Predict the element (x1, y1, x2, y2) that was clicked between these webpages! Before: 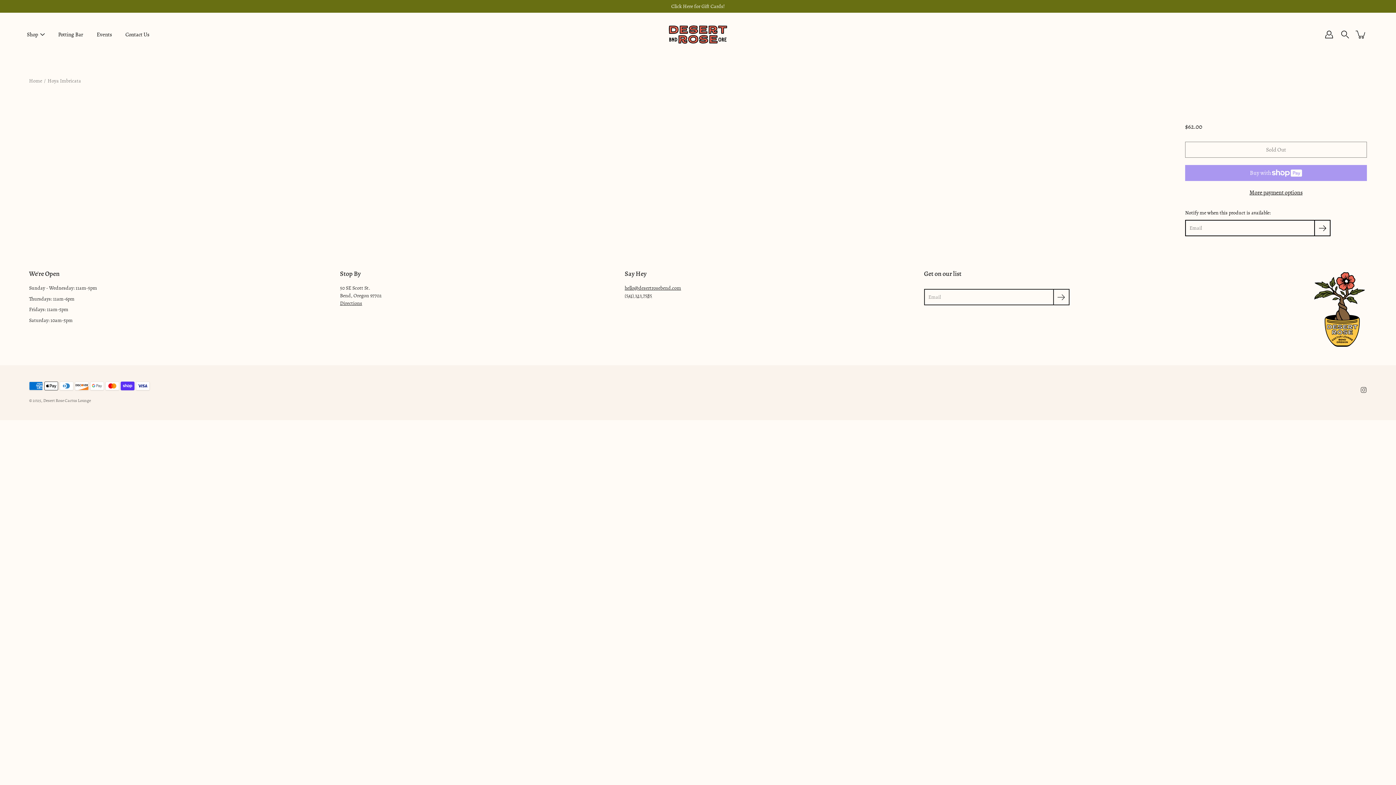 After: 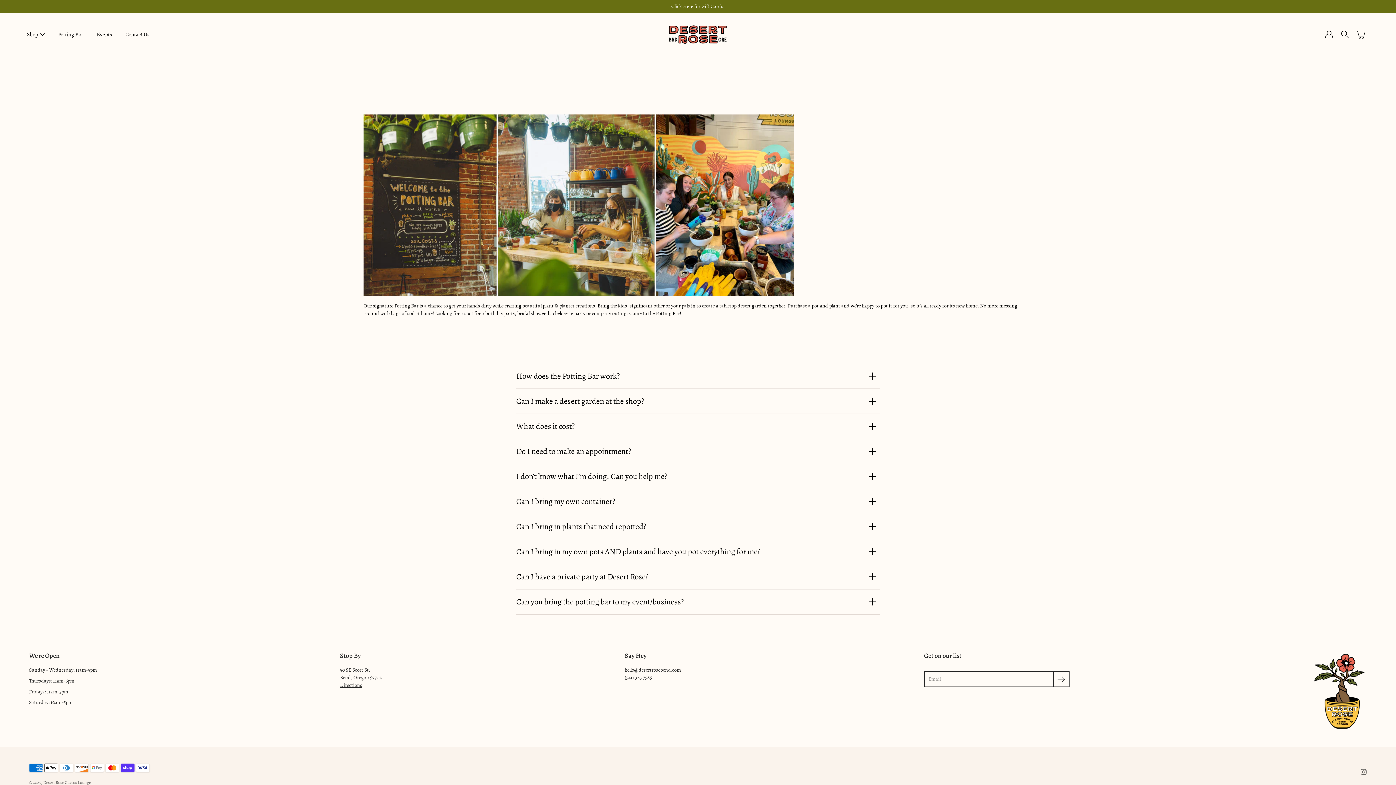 Action: label: Potting Bar bbox: (58, 30, 83, 39)